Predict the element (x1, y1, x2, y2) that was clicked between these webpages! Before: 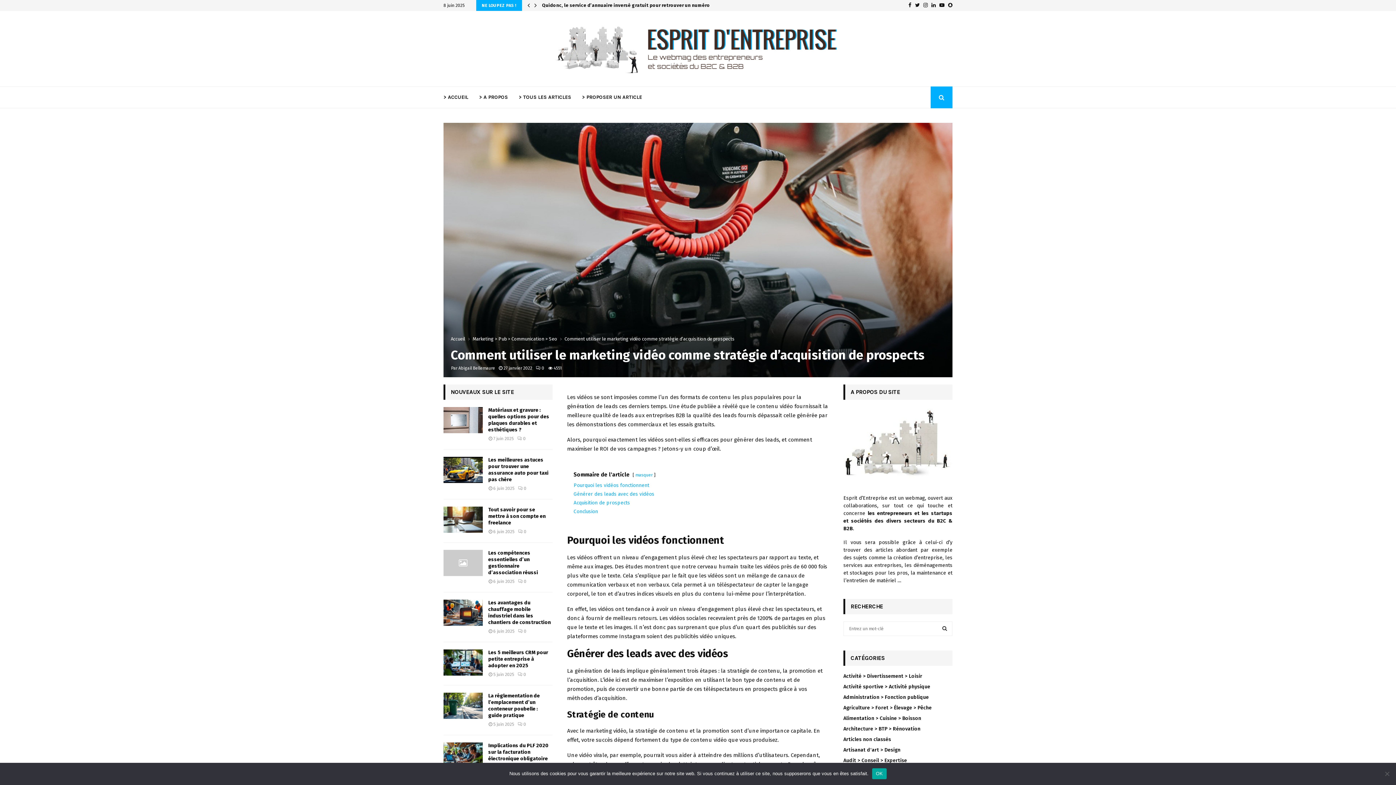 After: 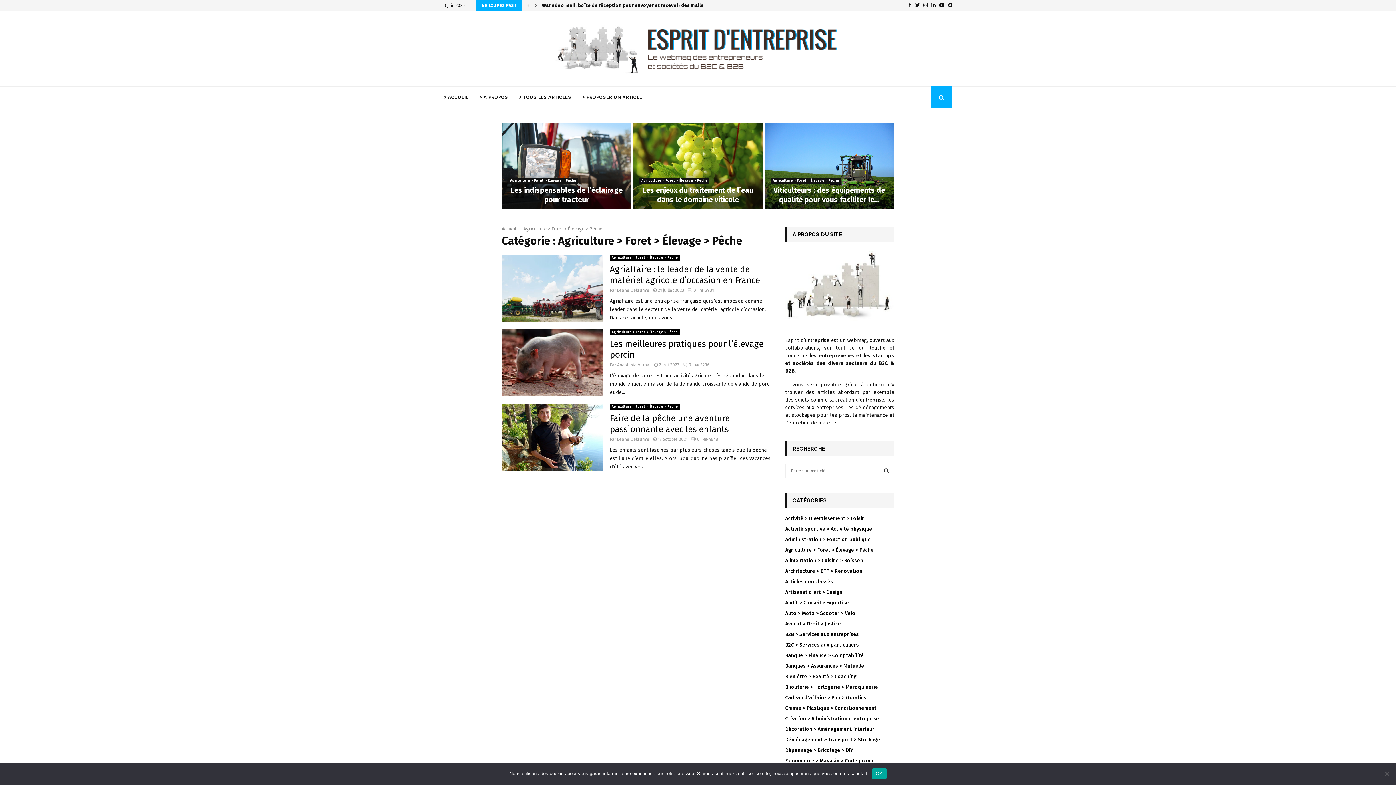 Action: label: Agriculture > Foret > Élevage > Pêche bbox: (843, 705, 932, 711)